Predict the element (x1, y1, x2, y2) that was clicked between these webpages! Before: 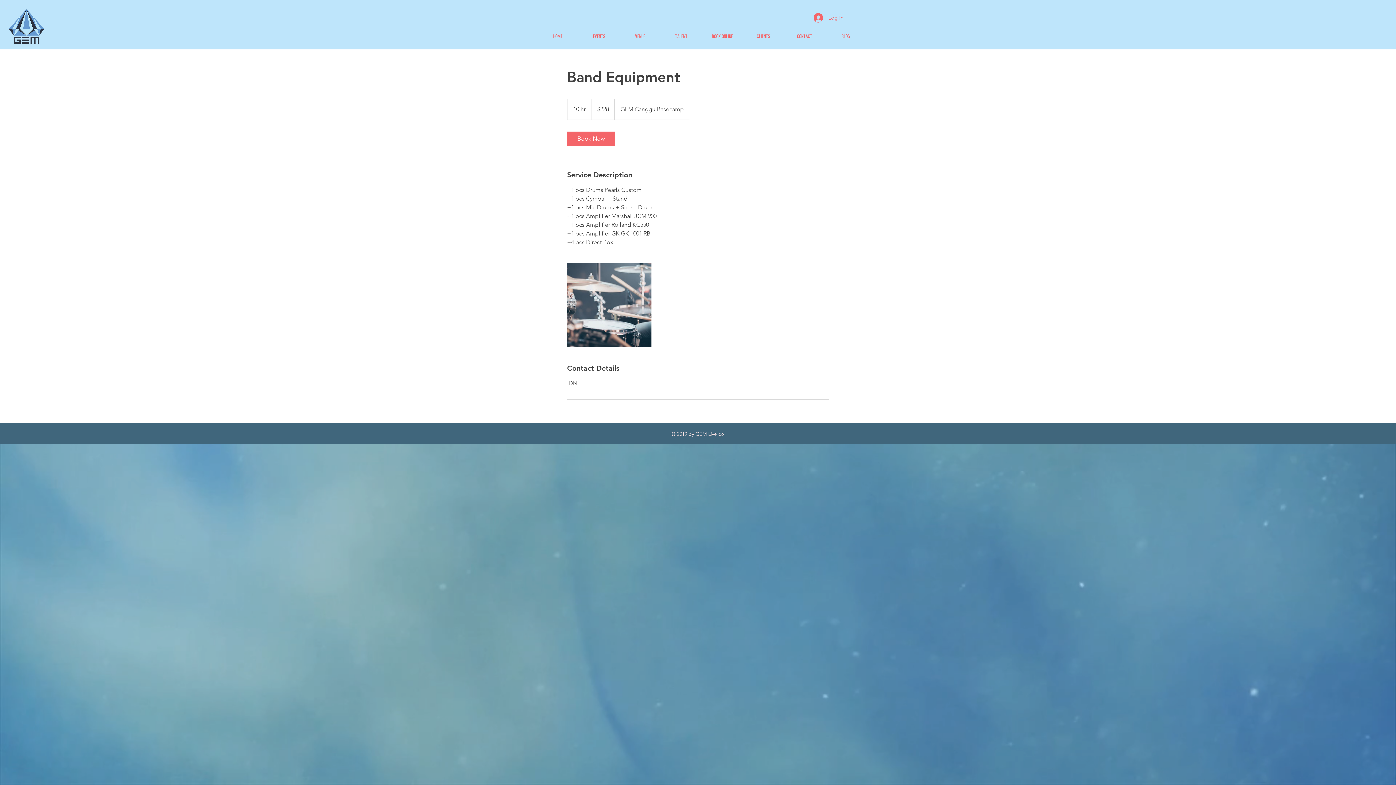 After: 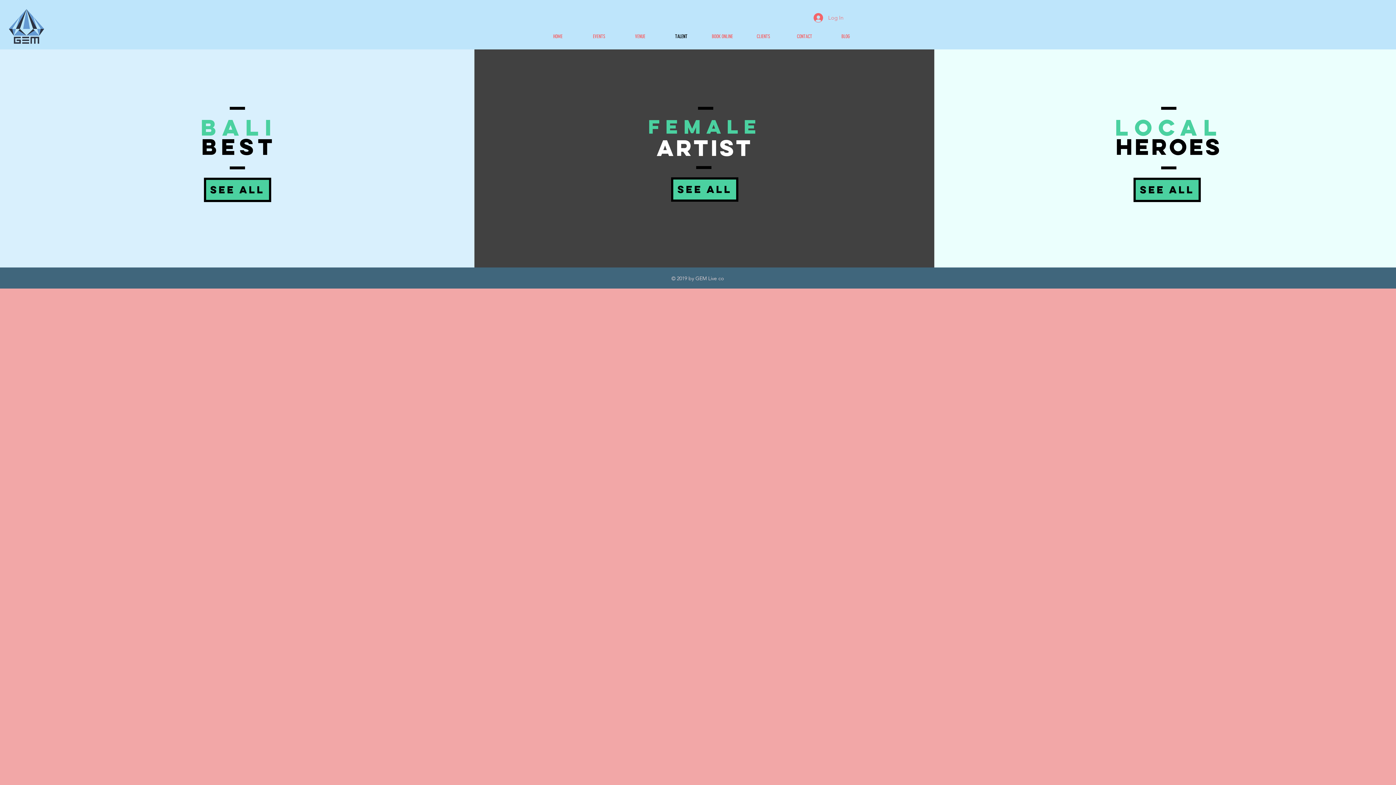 Action: label: TALENT bbox: (660, 33, 701, 39)